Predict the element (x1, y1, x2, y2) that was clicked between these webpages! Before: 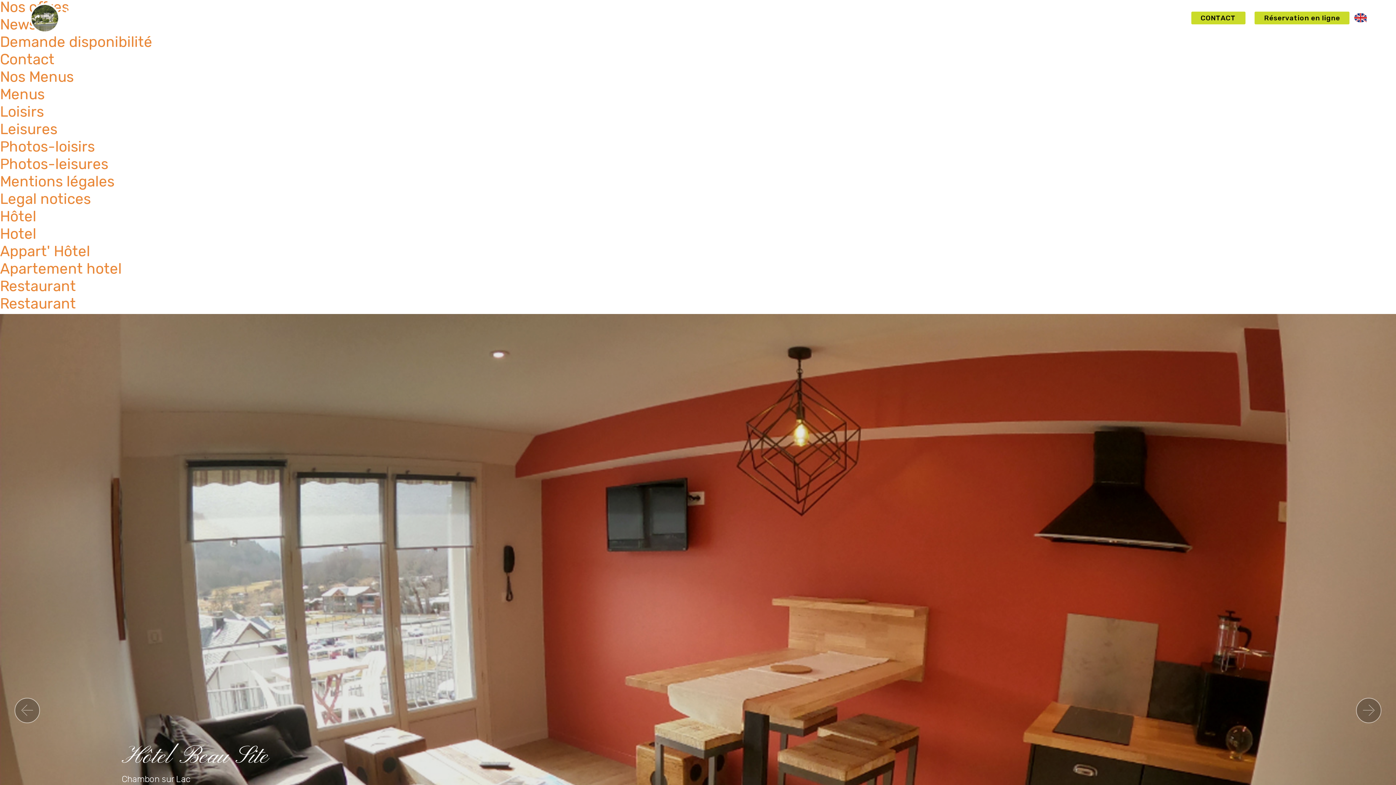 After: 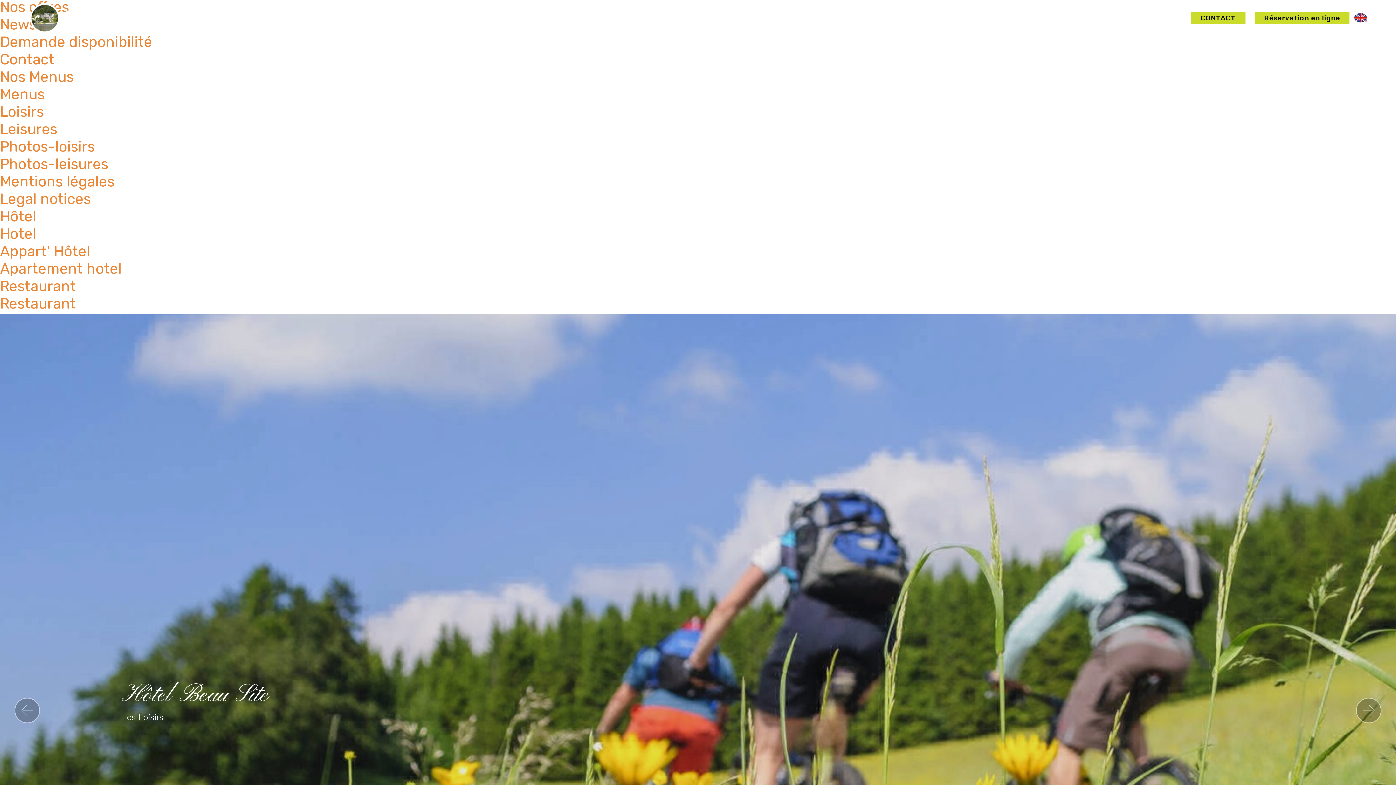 Action: label: Loisirs bbox: (0, 103, 44, 120)